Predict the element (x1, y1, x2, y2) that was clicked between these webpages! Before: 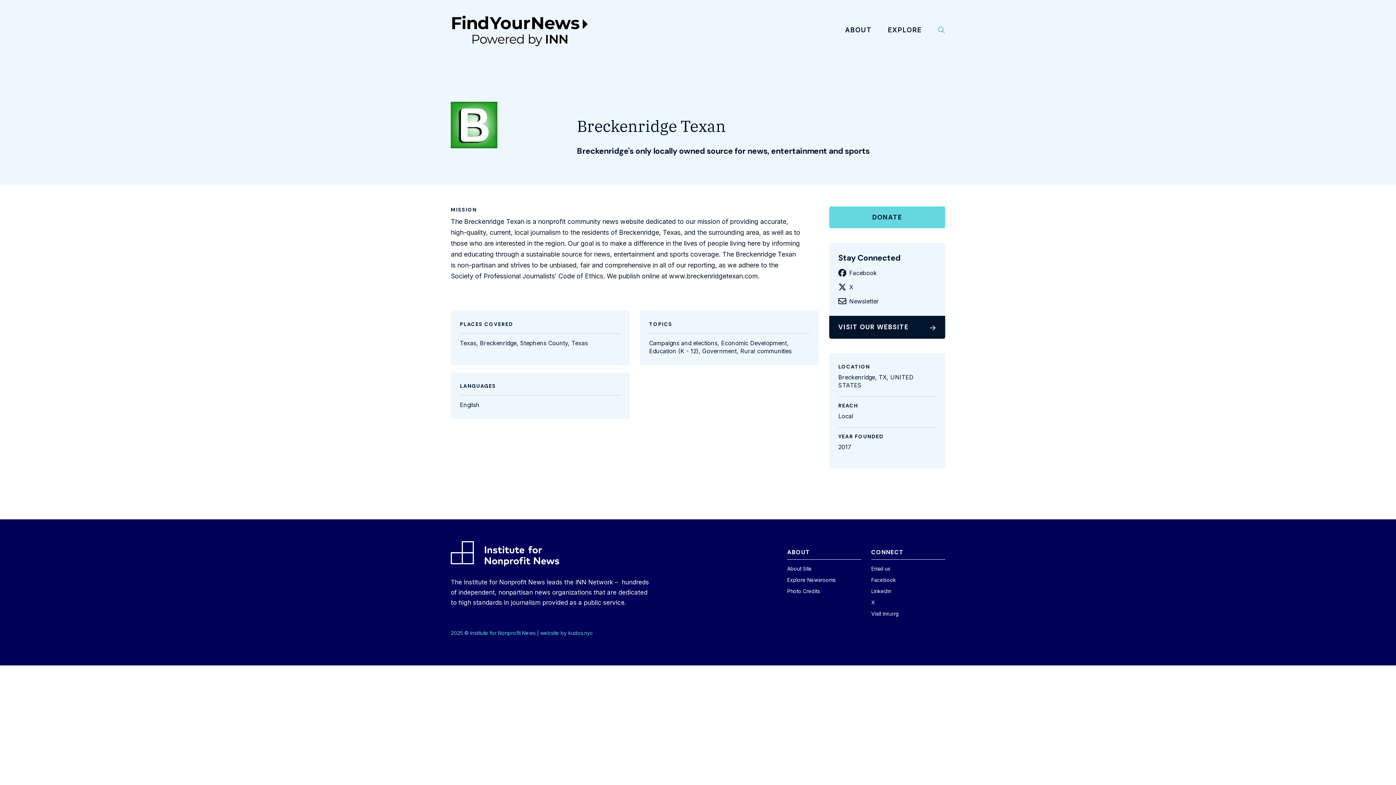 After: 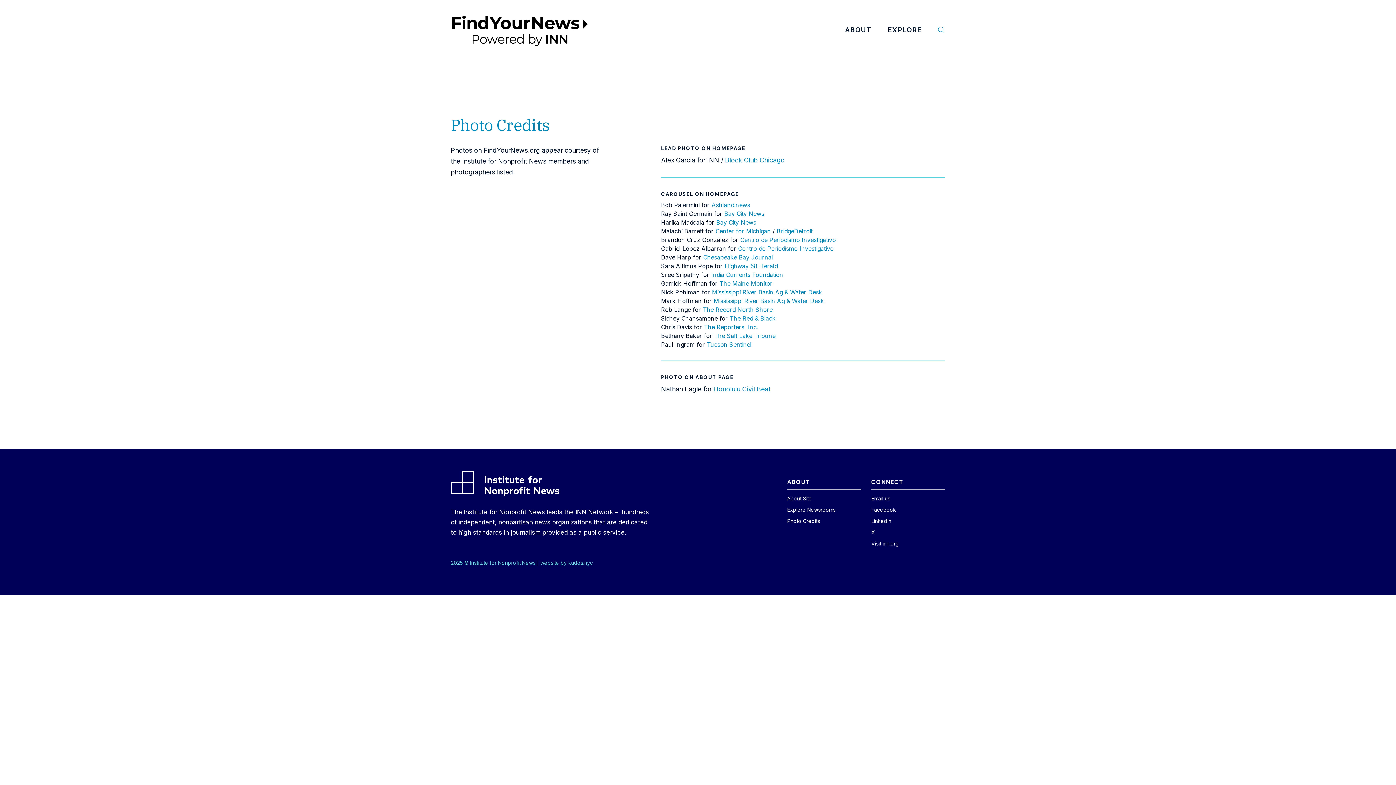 Action: bbox: (787, 587, 861, 594) label: Photo Credits